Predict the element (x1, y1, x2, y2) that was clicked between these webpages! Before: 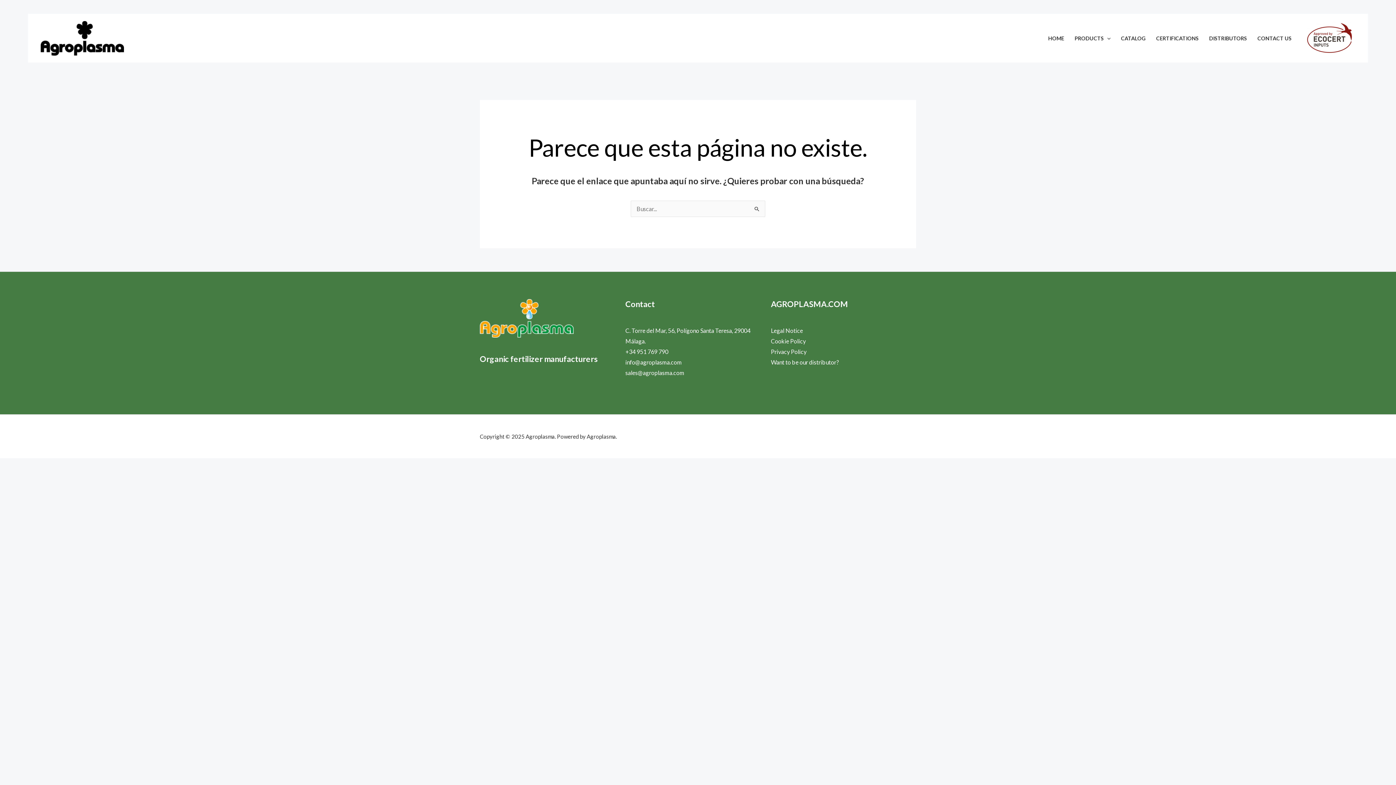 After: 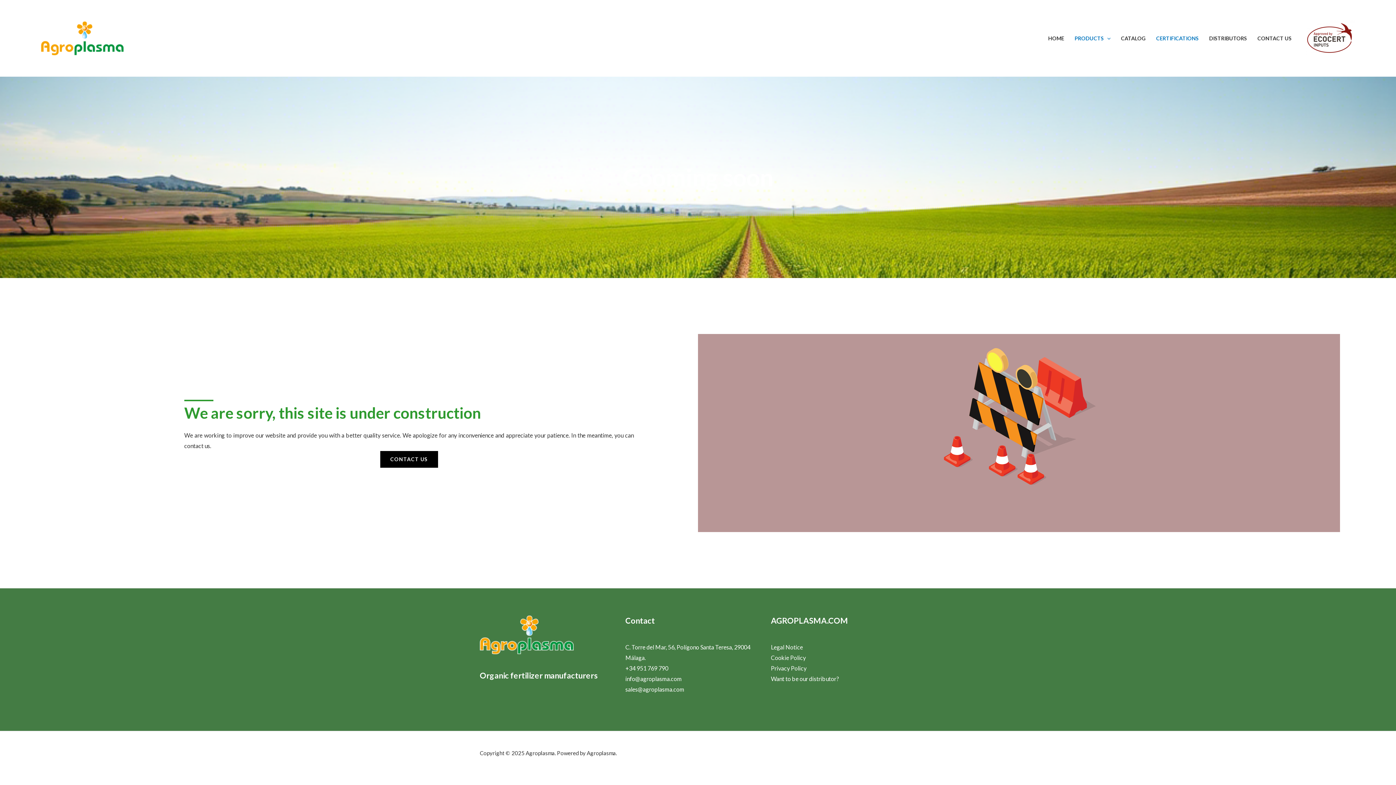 Action: bbox: (1151, 33, 1204, 43) label: CERTIFICATIONS